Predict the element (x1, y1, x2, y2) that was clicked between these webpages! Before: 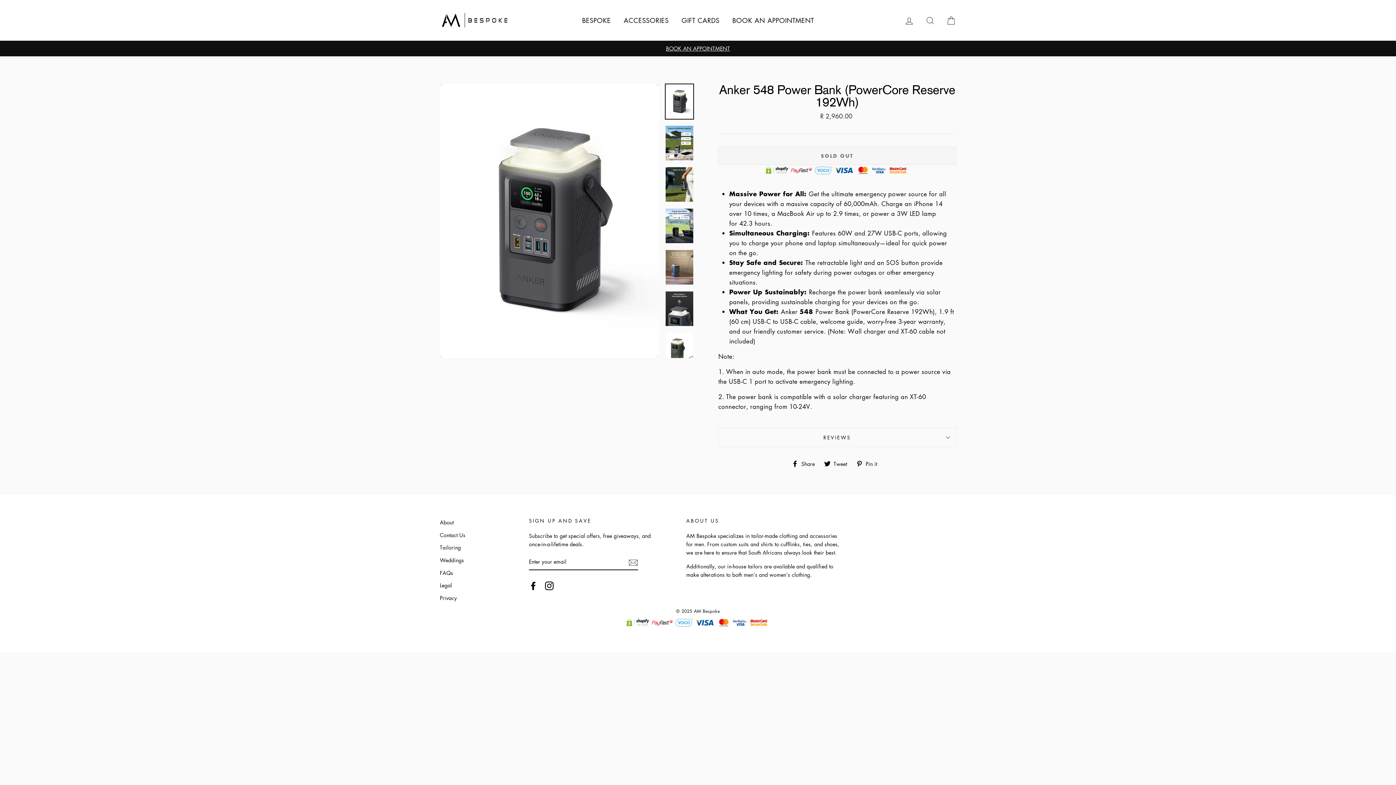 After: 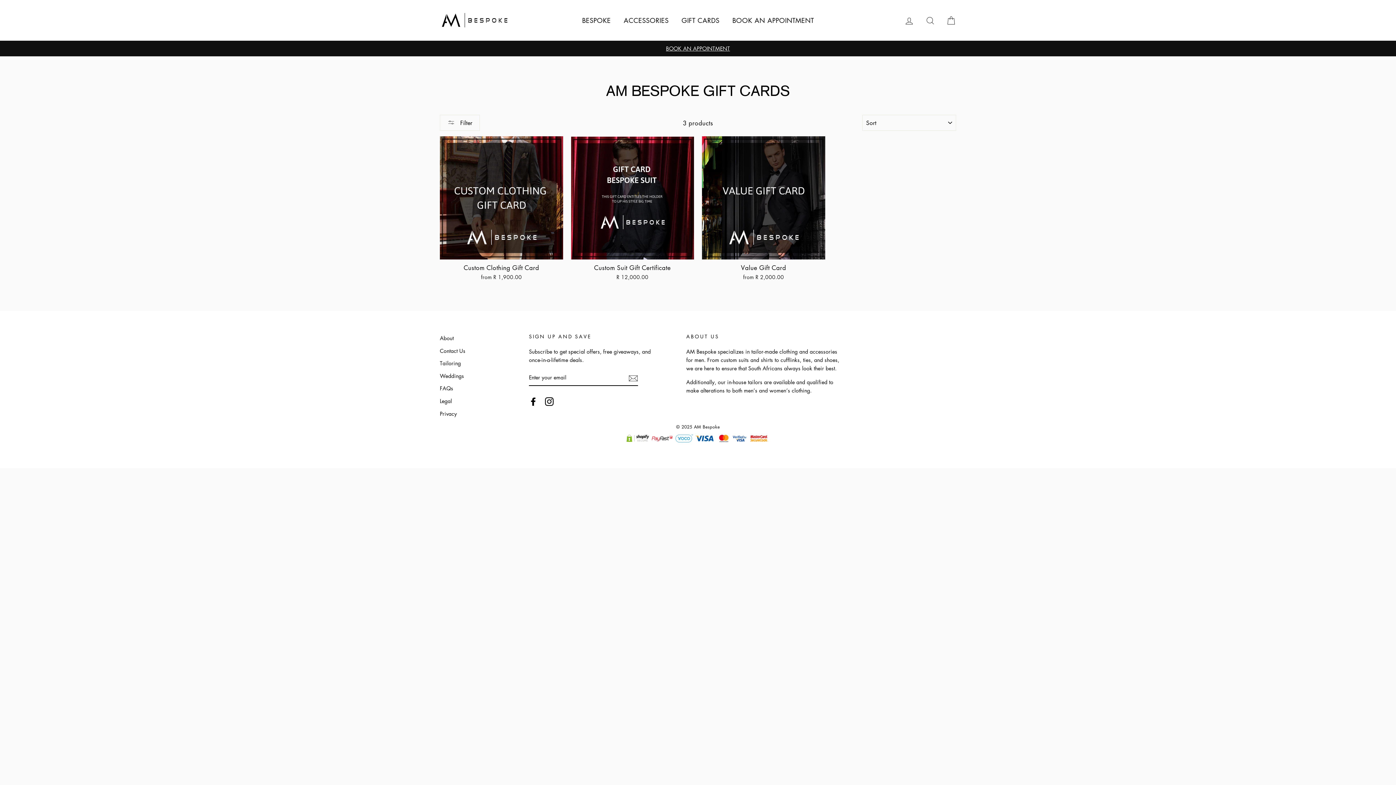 Action: label: GIFT CARDS bbox: (676, 12, 725, 28)